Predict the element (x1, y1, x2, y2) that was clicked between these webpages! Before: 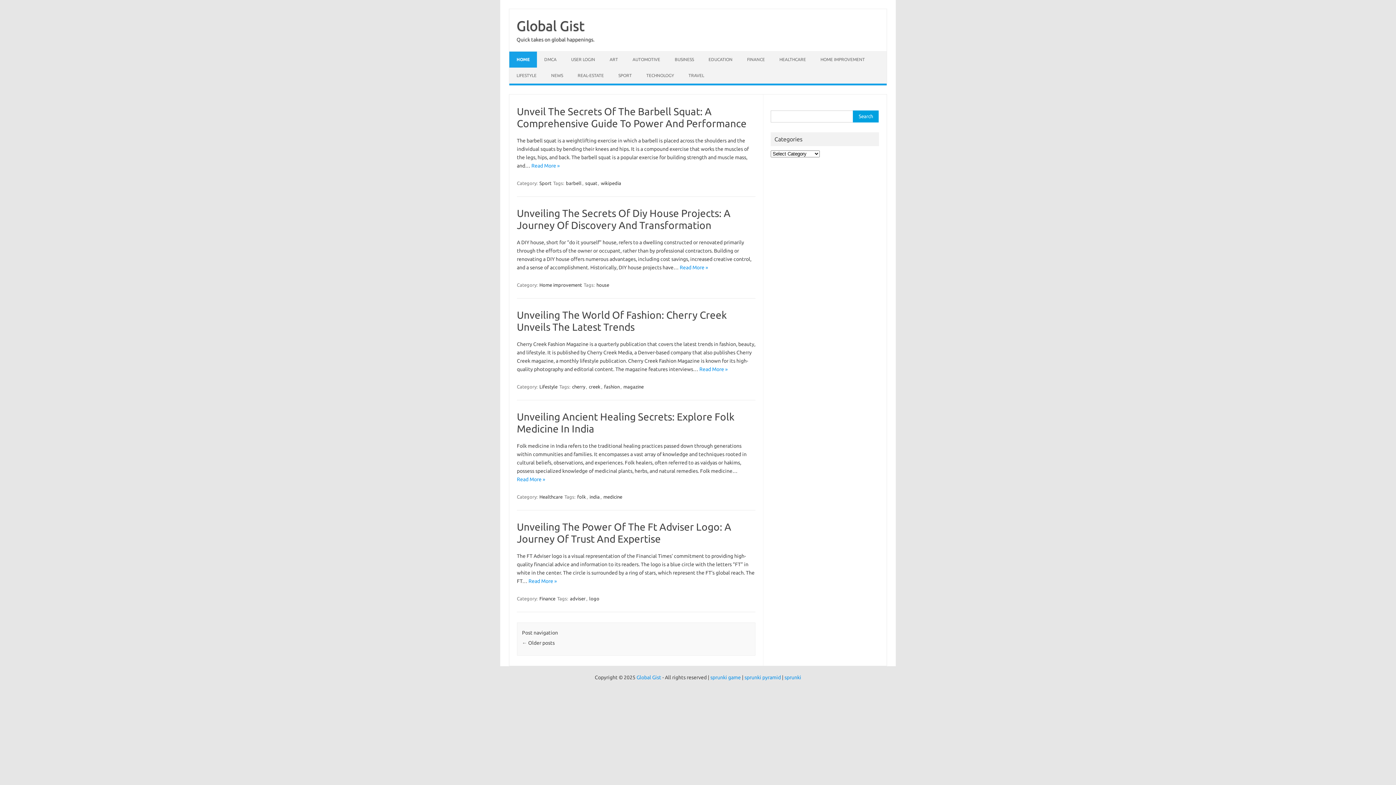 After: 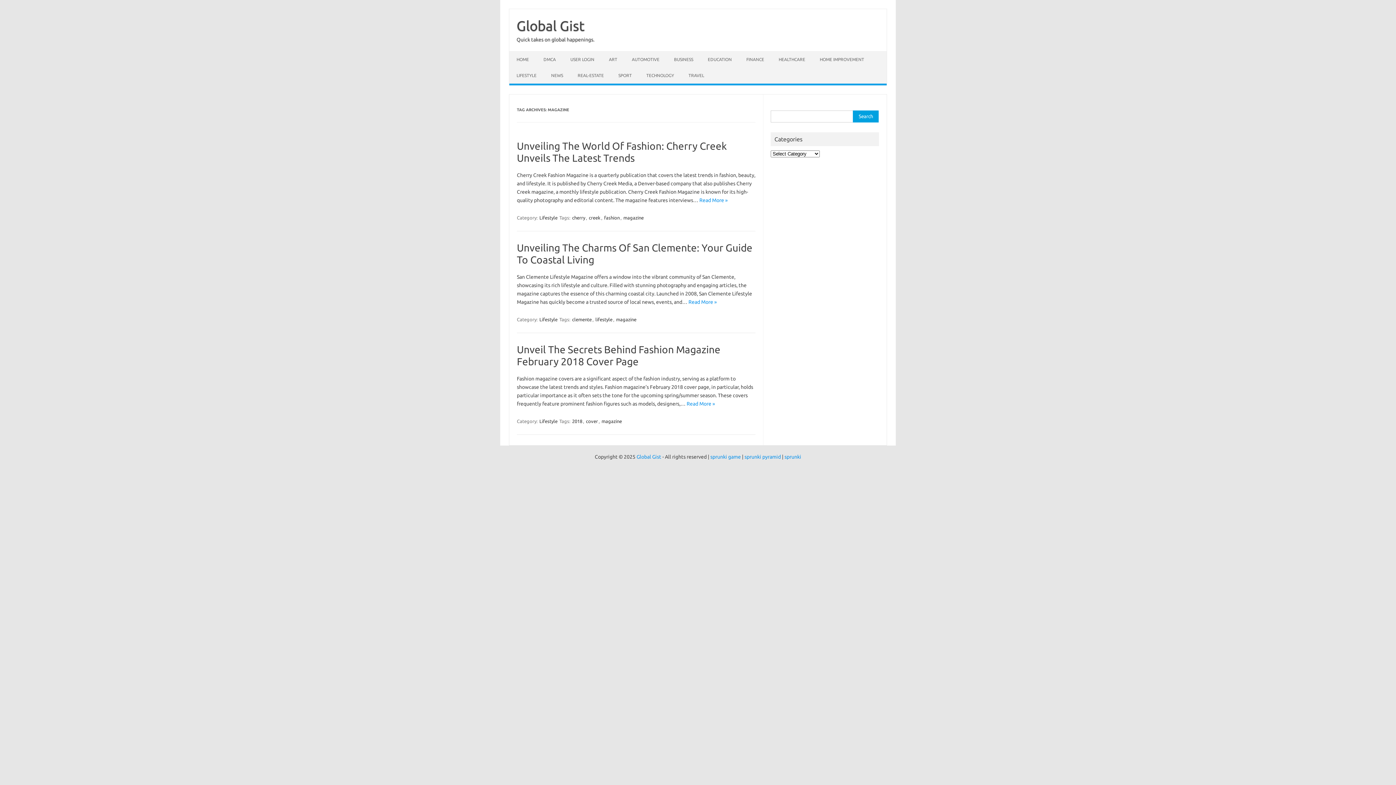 Action: bbox: (622, 383, 644, 390) label: magazine